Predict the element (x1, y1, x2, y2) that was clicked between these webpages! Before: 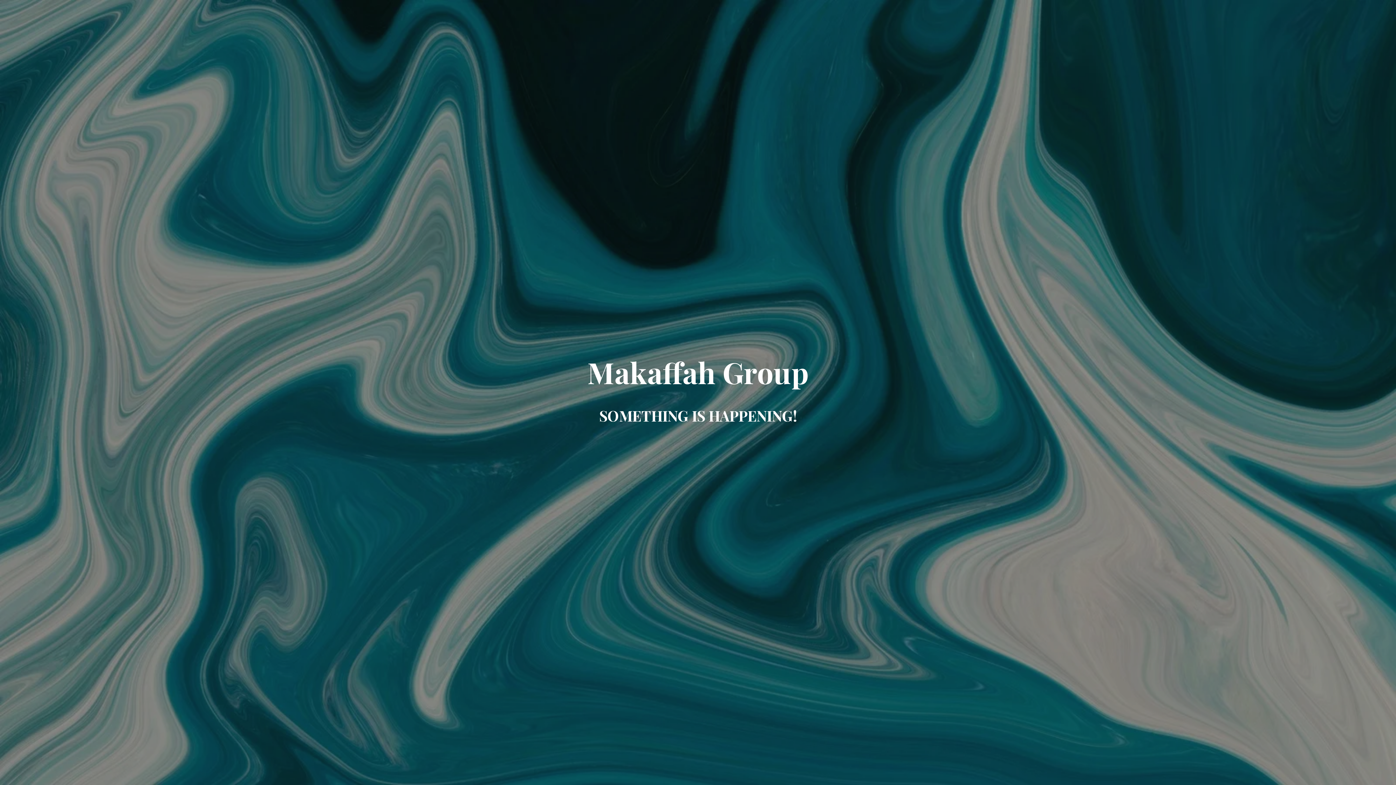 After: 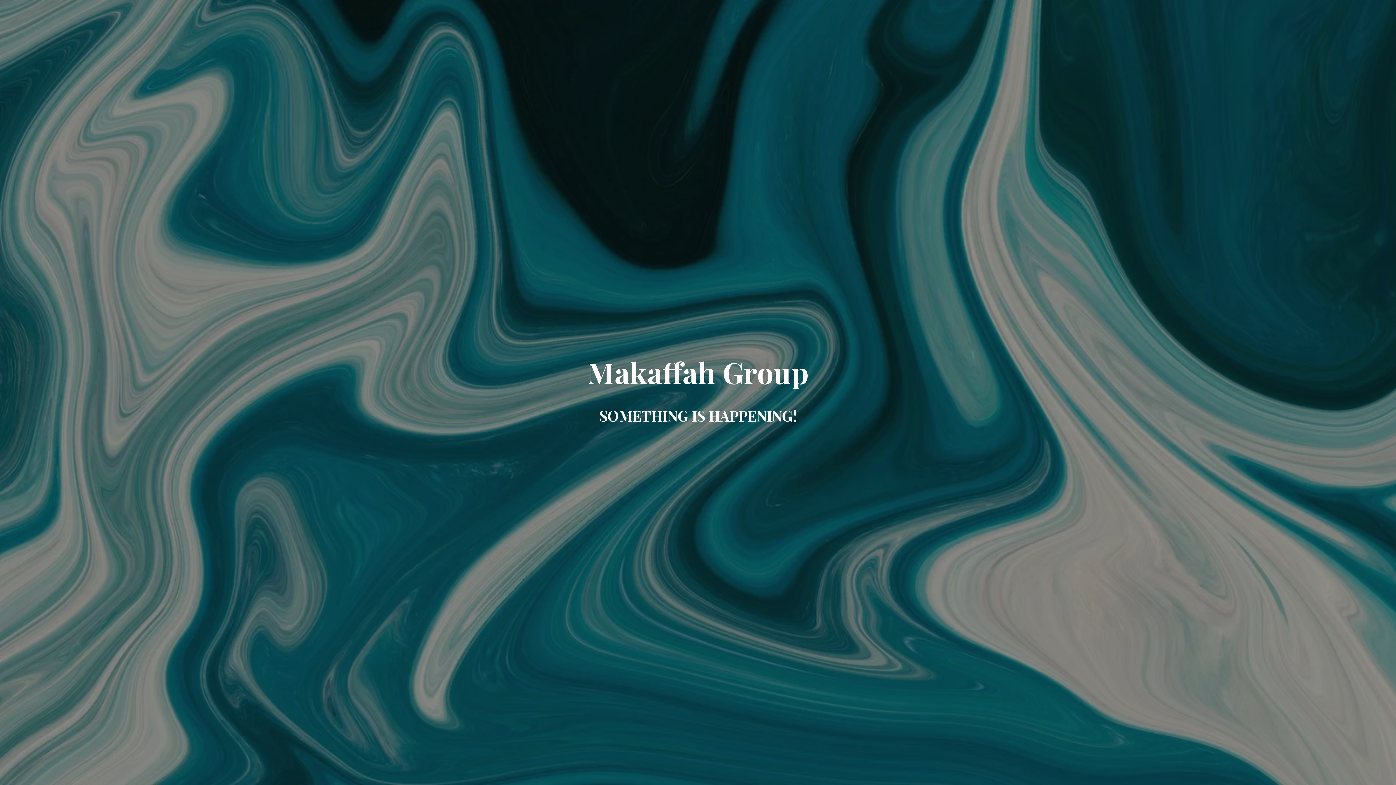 Action: bbox: (587, 370, 808, 388) label: Makaffah Group